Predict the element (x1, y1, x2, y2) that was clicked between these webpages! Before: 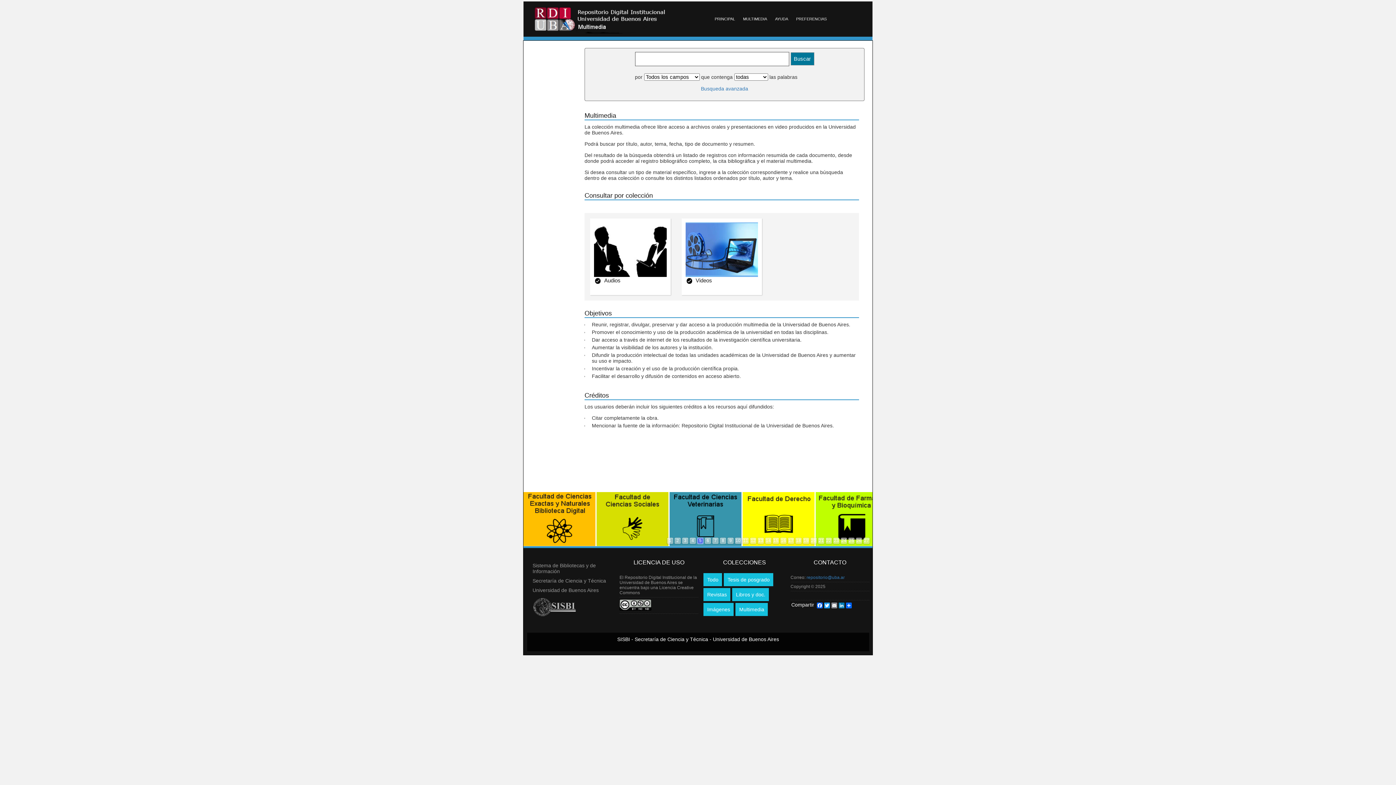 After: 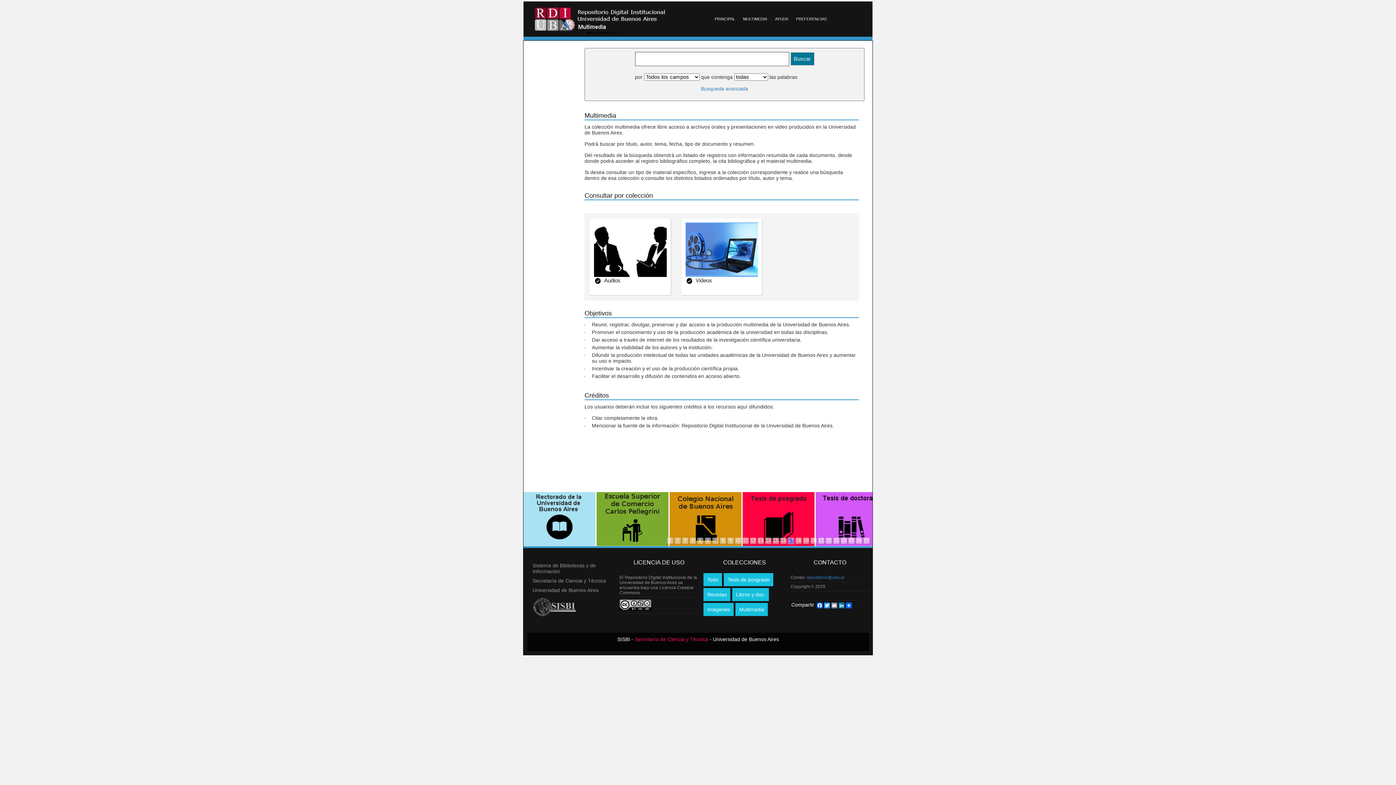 Action: bbox: (634, 636, 708, 642) label: Secretaría de Ciencia y Técnica